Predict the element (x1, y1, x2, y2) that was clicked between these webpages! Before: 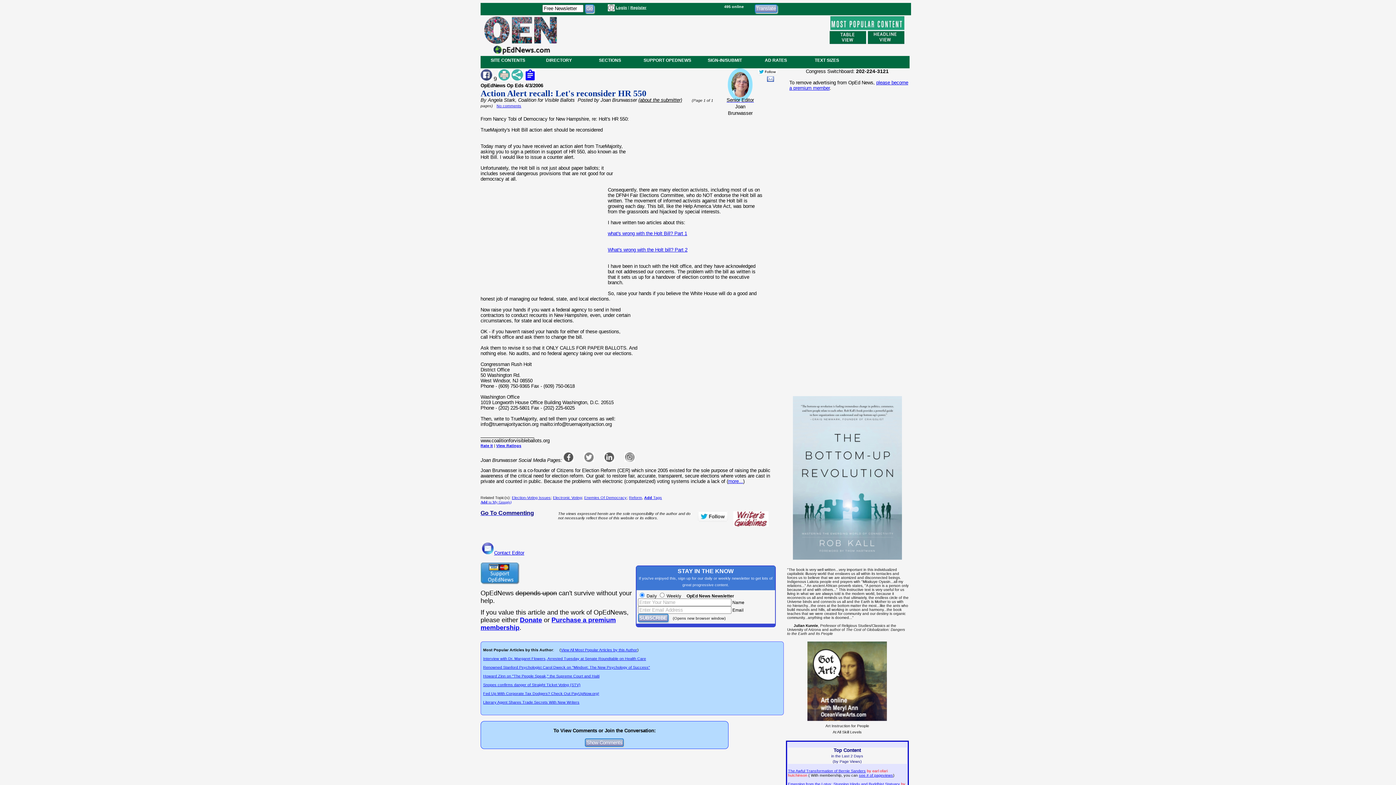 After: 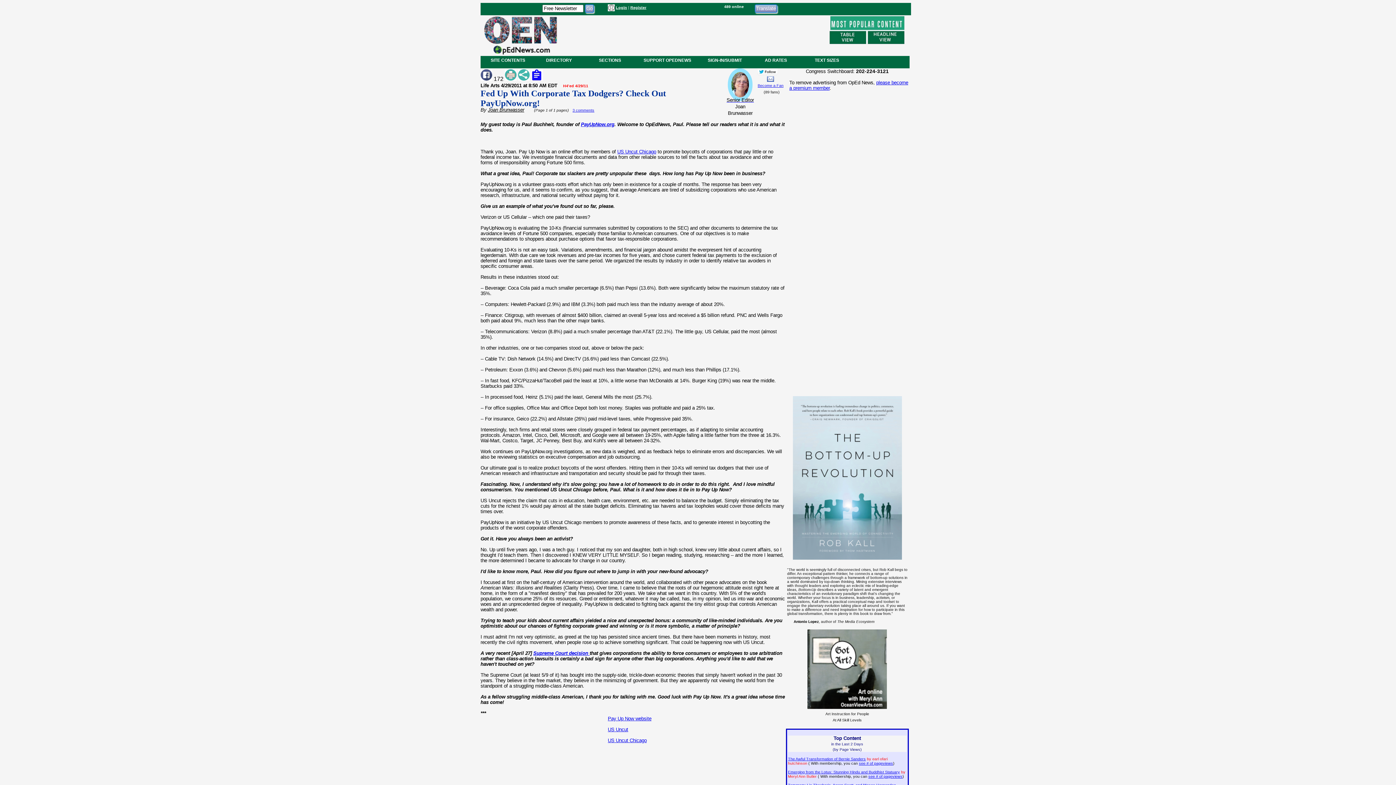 Action: label: Fed Up With Corporate Tax Dodgers? Check Out PayUpNow.org! bbox: (483, 691, 599, 696)